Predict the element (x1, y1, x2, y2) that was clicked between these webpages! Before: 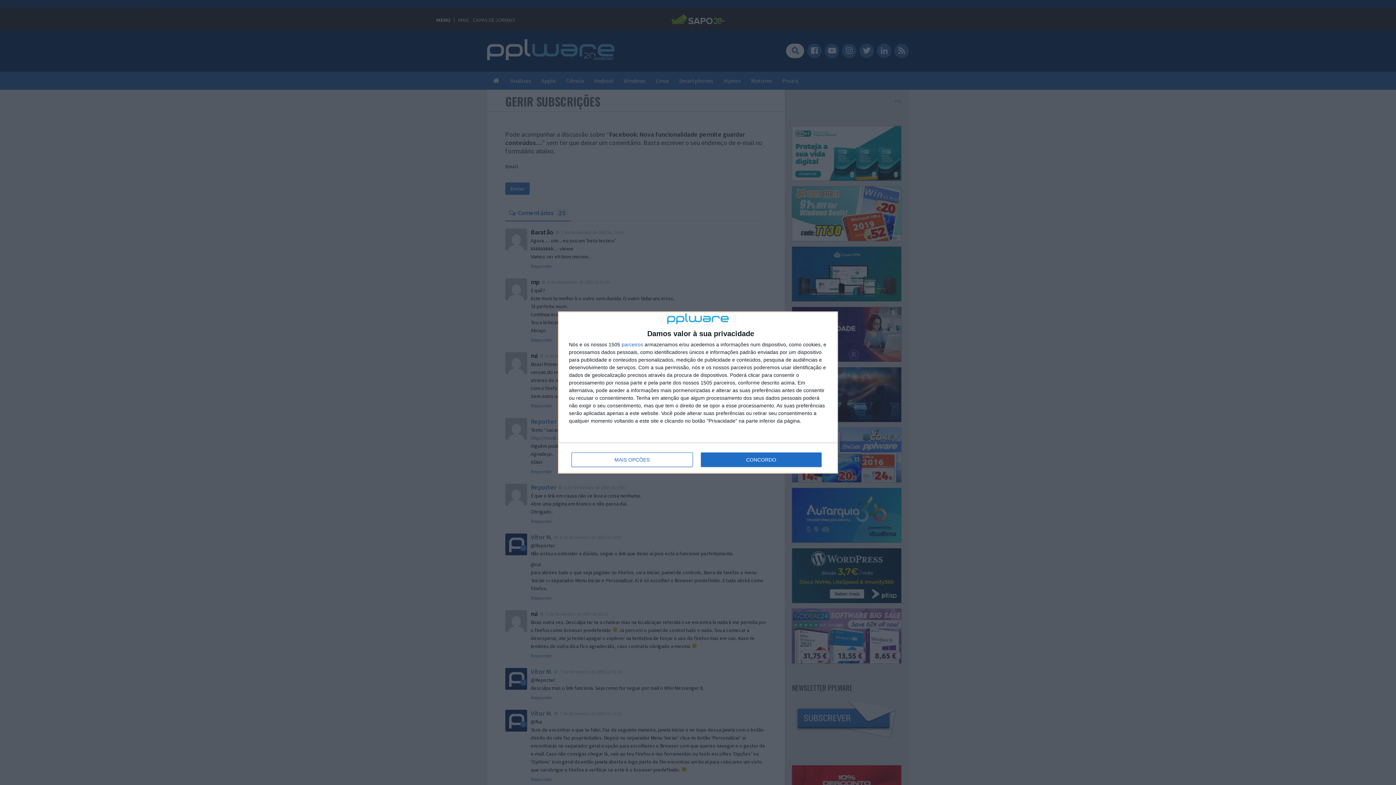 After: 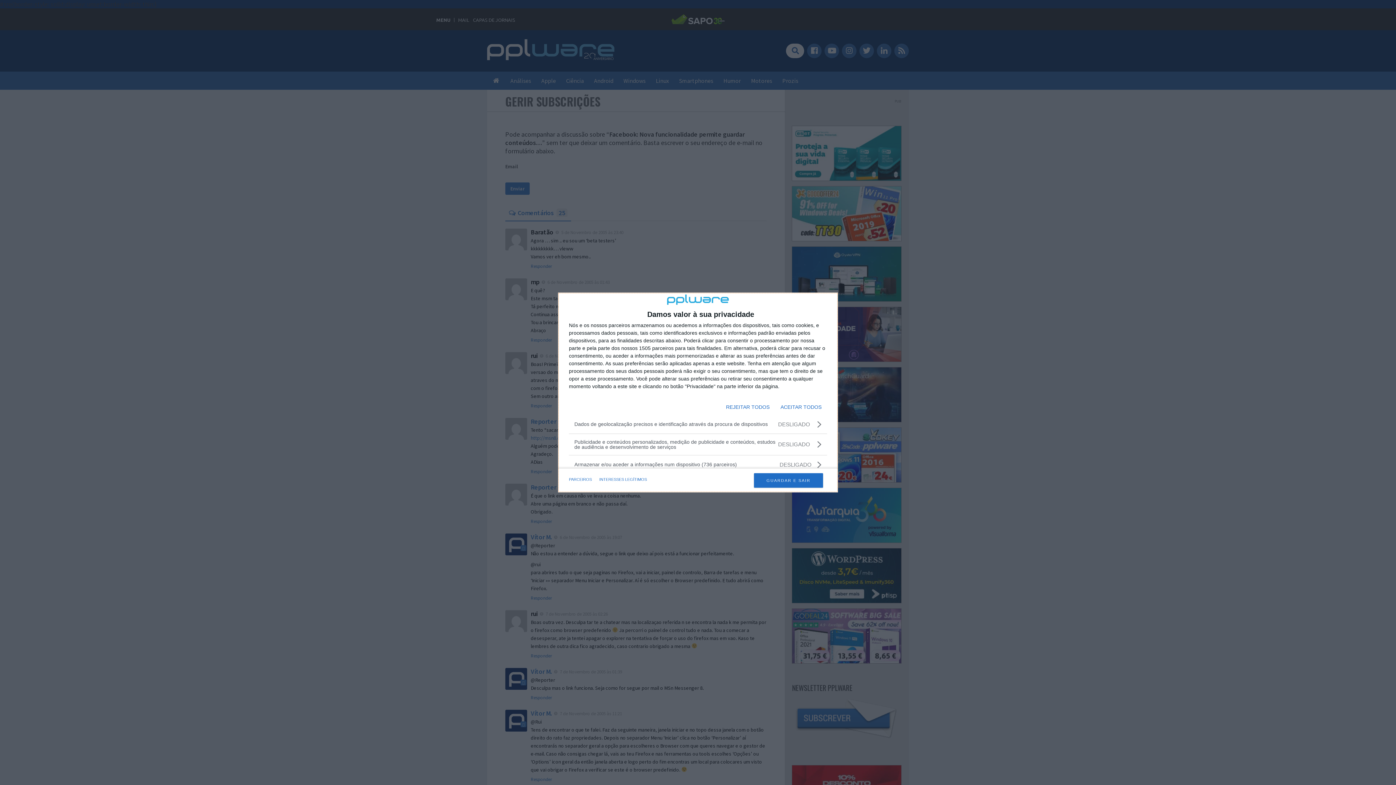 Action: label: MAIS OPÇÕES bbox: (571, 452, 692, 467)